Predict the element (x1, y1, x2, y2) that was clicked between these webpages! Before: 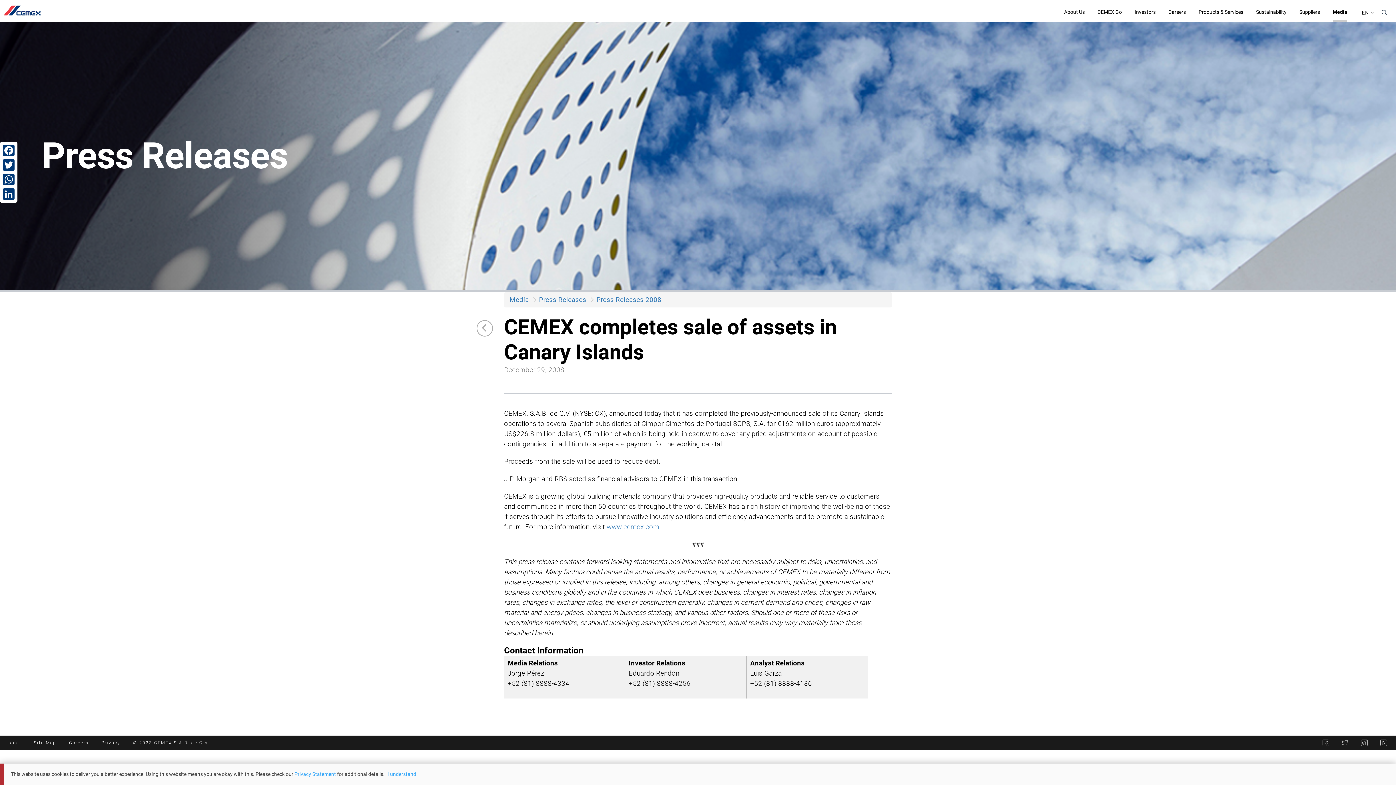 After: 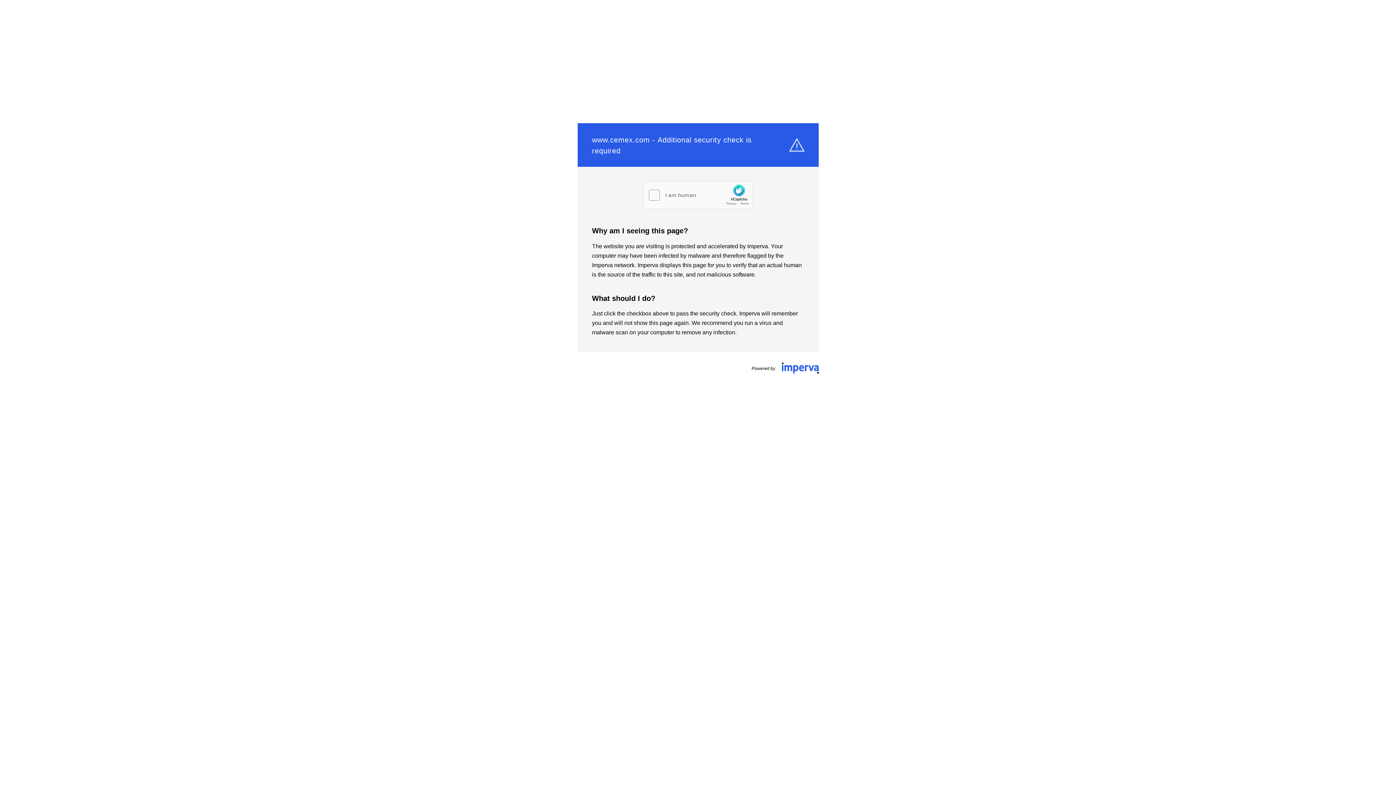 Action: label: Privacy Statement bbox: (294, 771, 336, 777)